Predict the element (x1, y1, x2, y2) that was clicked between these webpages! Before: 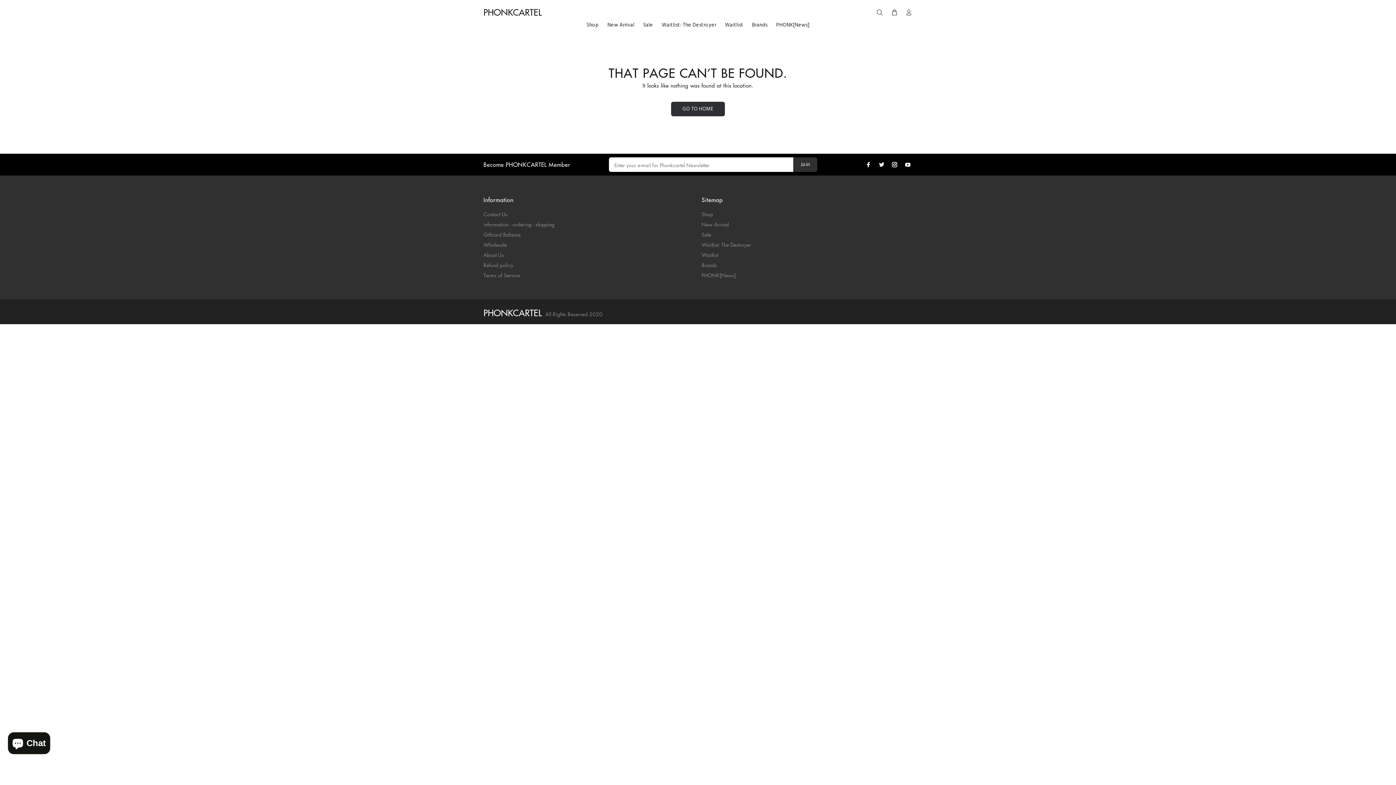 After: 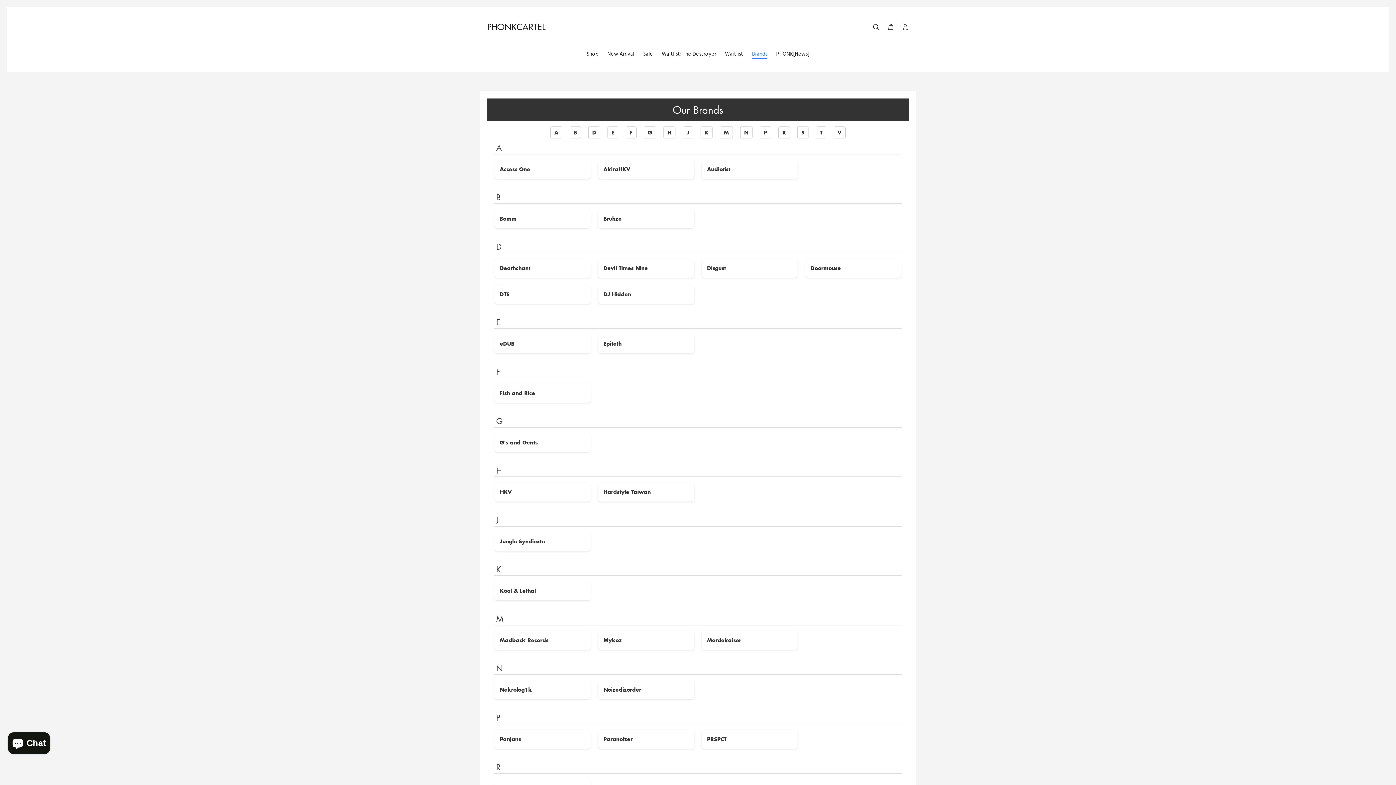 Action: label: Brands bbox: (701, 260, 717, 270)